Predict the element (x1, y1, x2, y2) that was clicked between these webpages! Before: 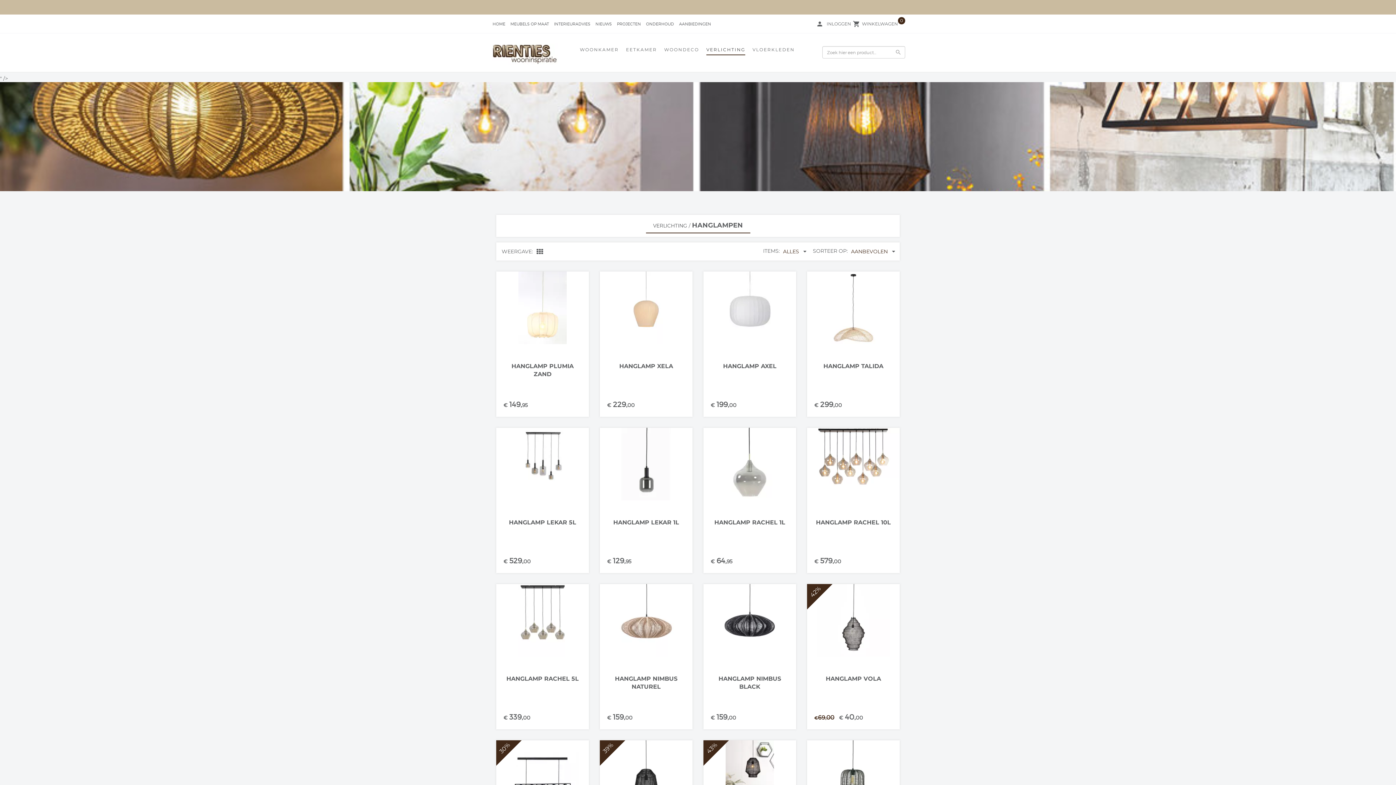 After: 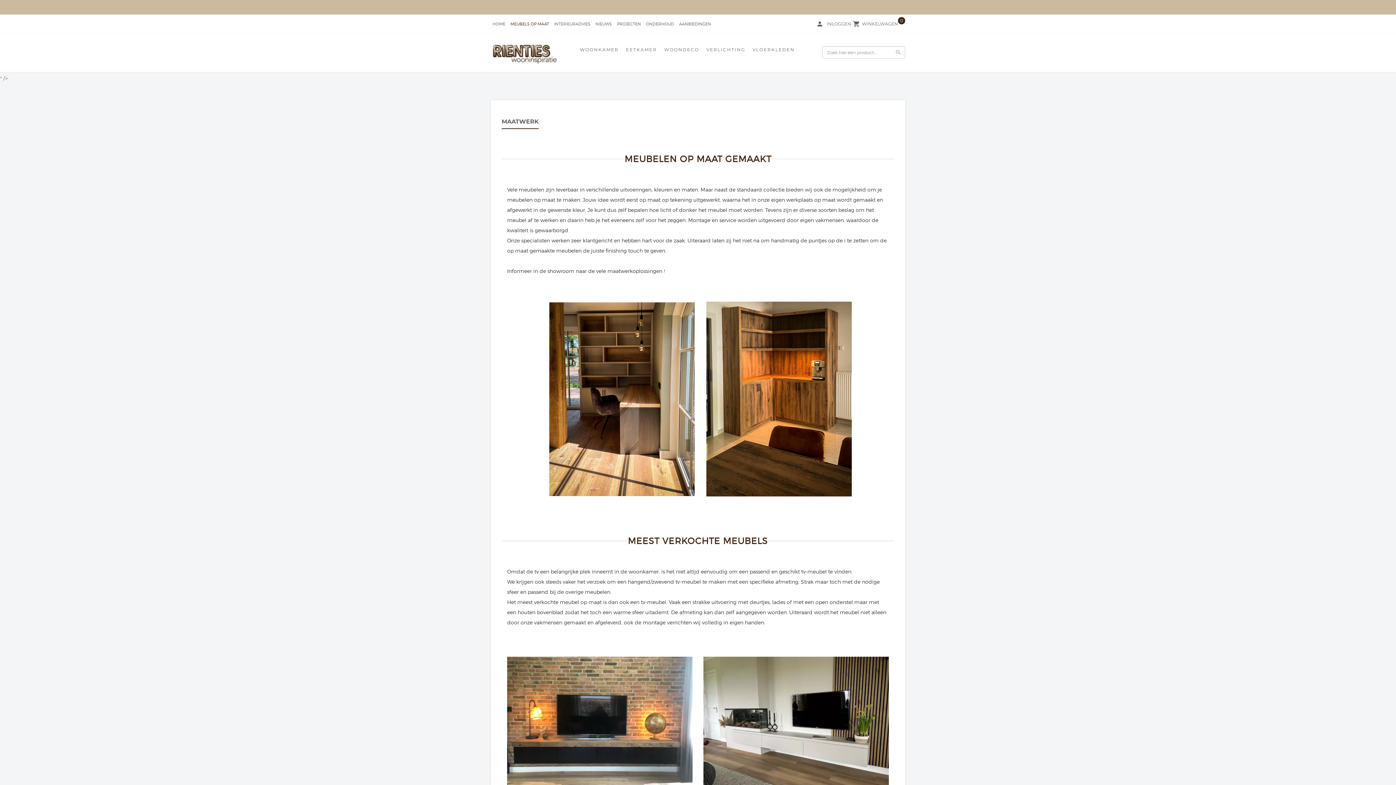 Action: label: MEUBELS OP MAAT bbox: (510, 21, 549, 28)